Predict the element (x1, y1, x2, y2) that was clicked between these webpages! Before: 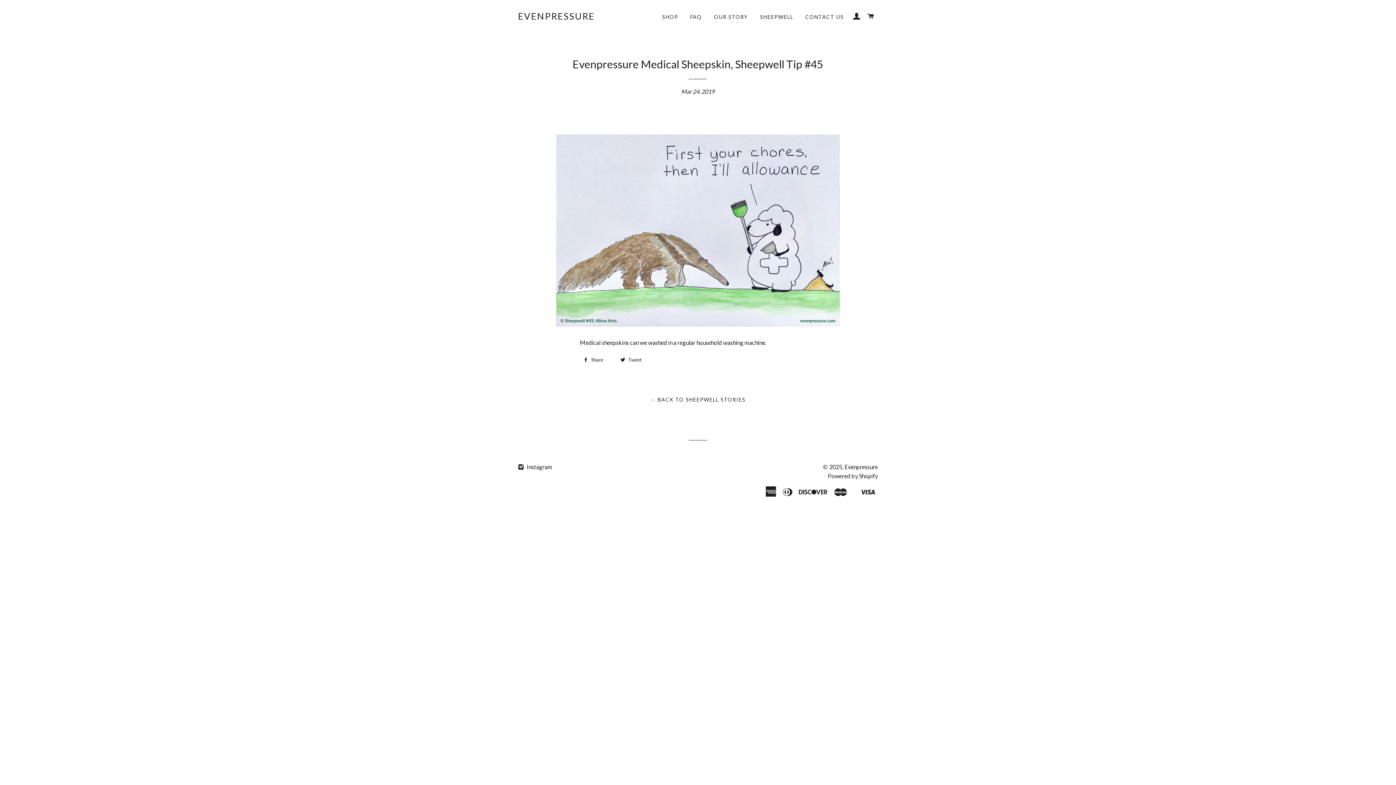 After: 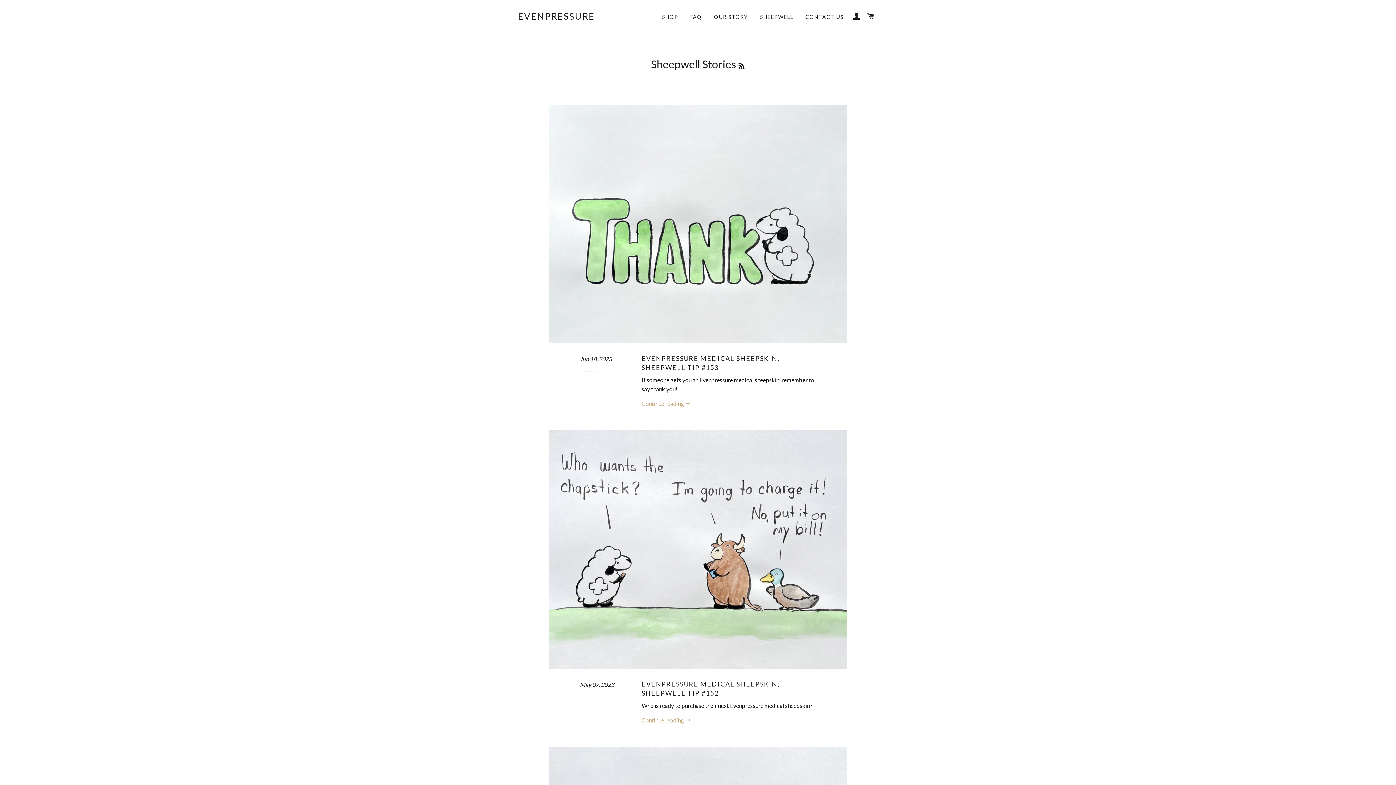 Action: bbox: (754, 7, 798, 26) label: SHEEPWELL